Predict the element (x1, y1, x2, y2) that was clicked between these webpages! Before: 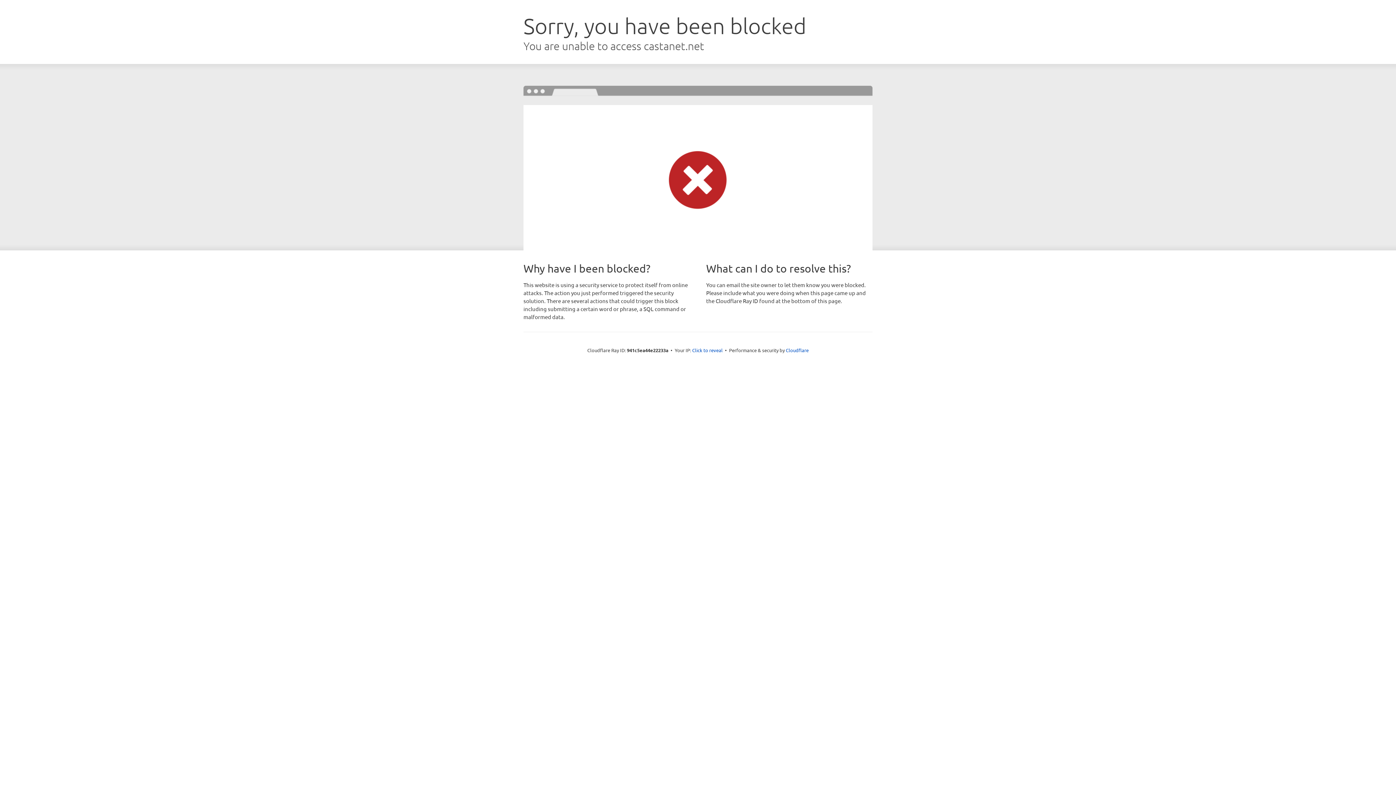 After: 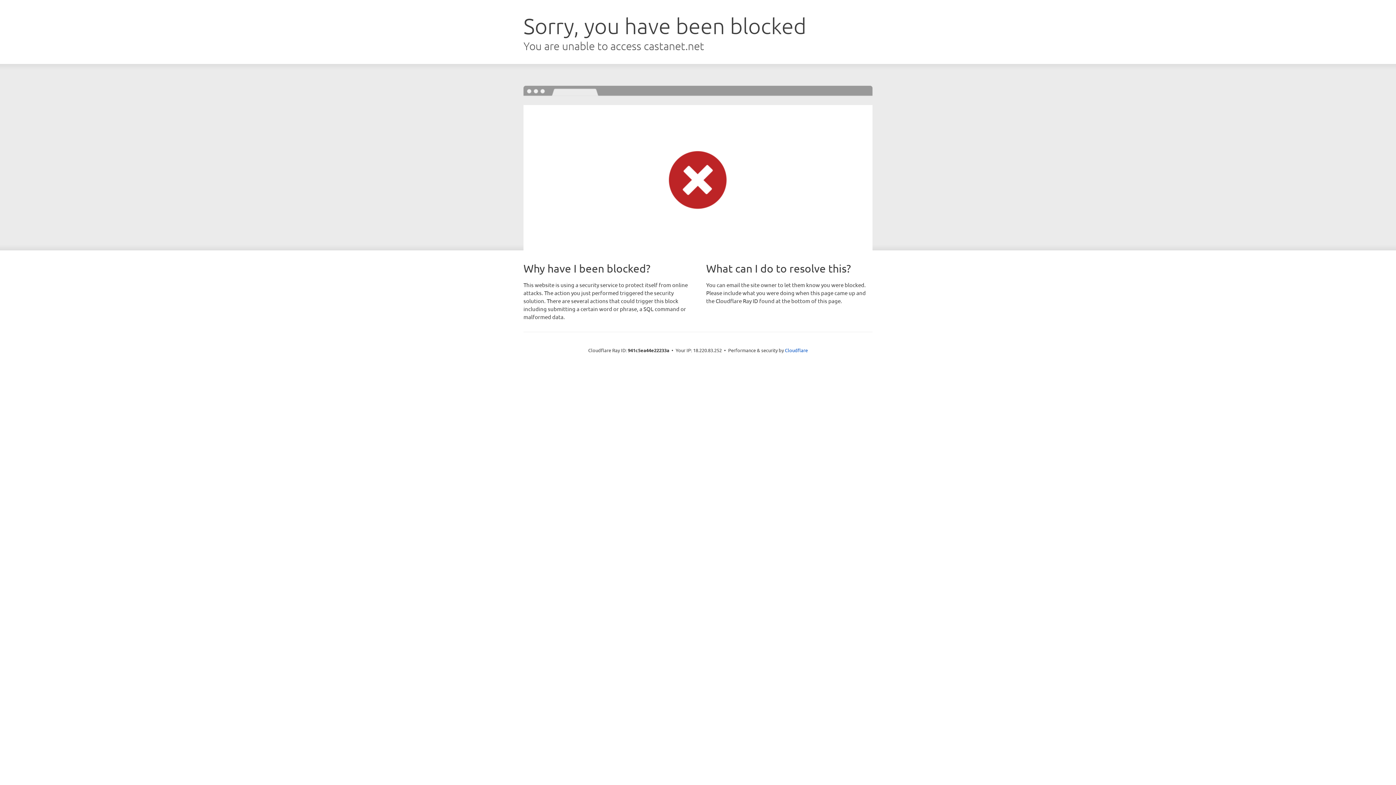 Action: bbox: (692, 346, 722, 353) label: Click to reveal